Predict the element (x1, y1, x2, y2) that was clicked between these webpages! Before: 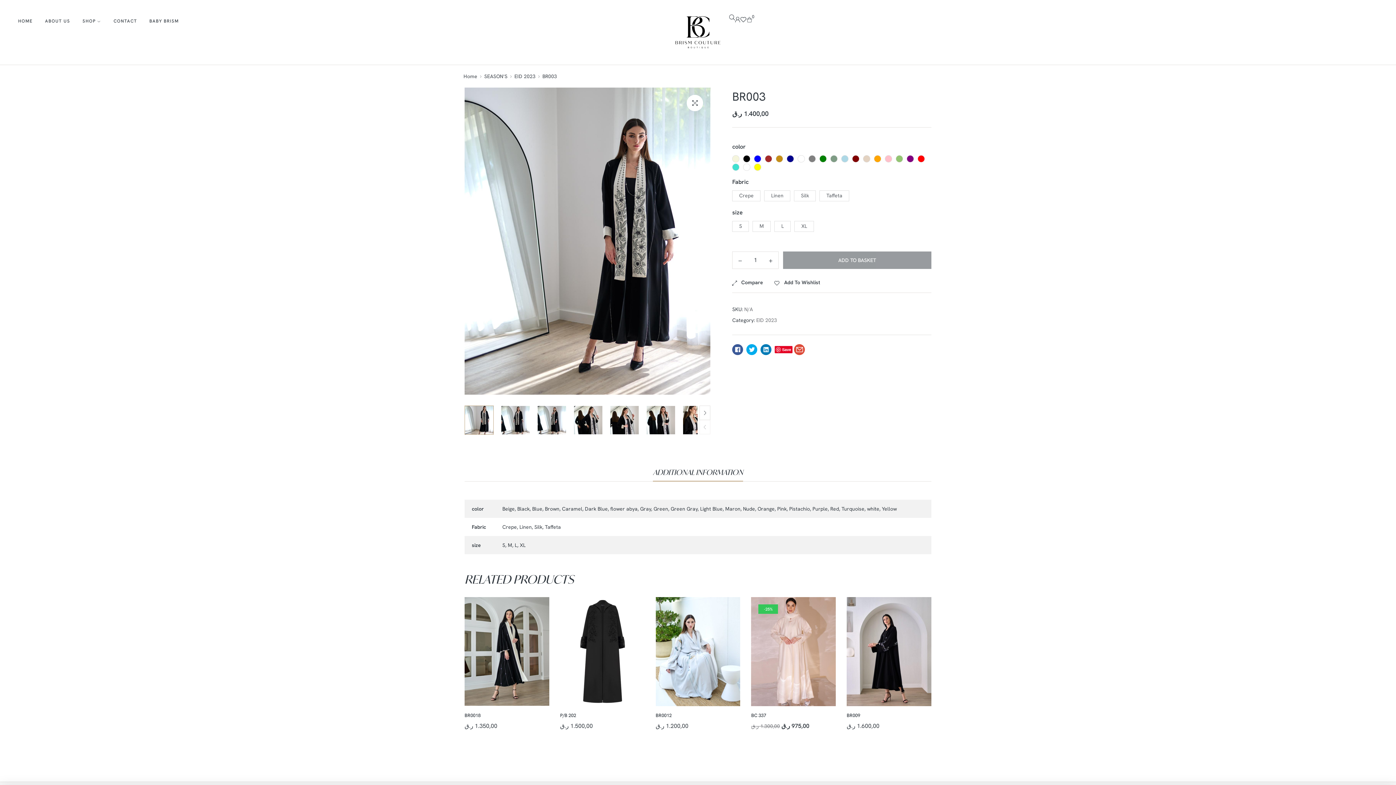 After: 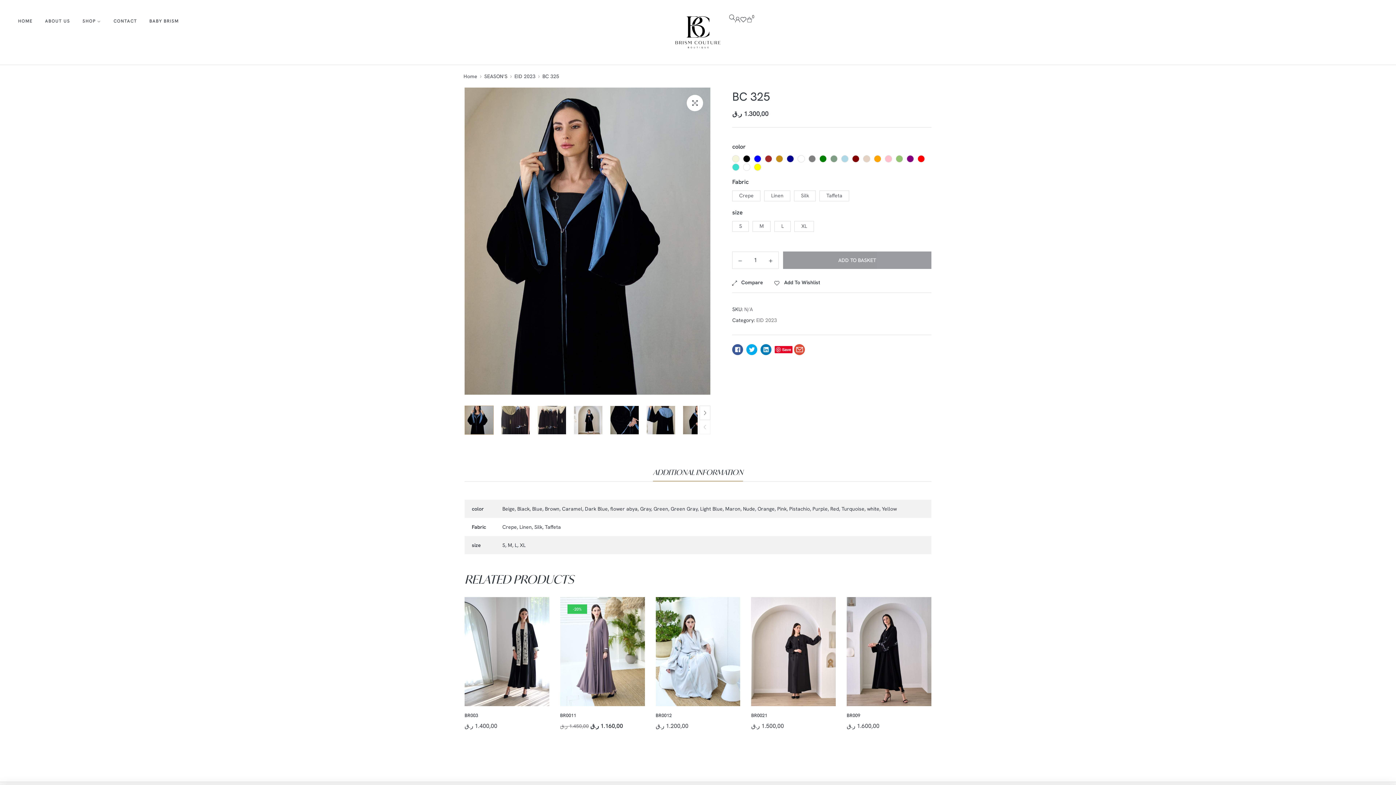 Action: bbox: (751, 712, 766, 718) label: BC 325